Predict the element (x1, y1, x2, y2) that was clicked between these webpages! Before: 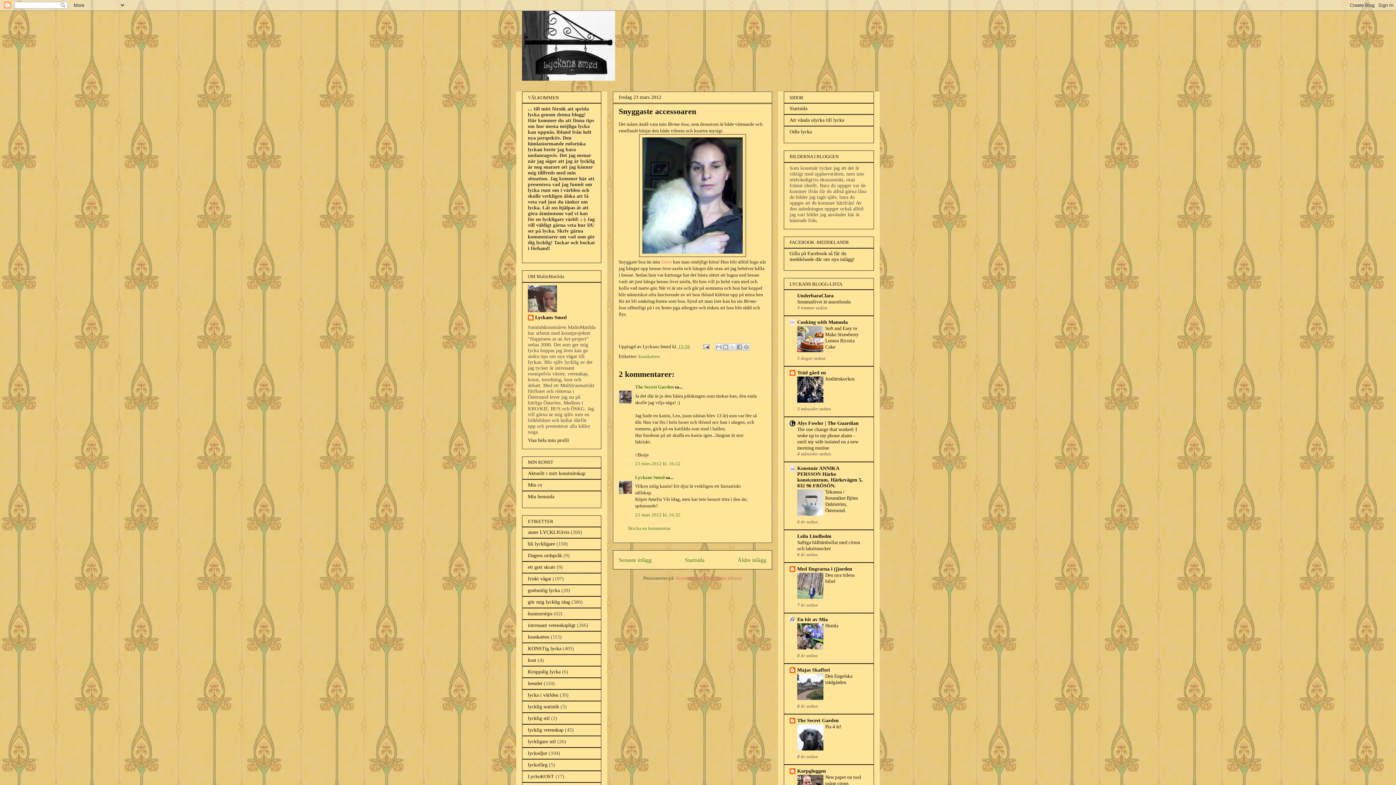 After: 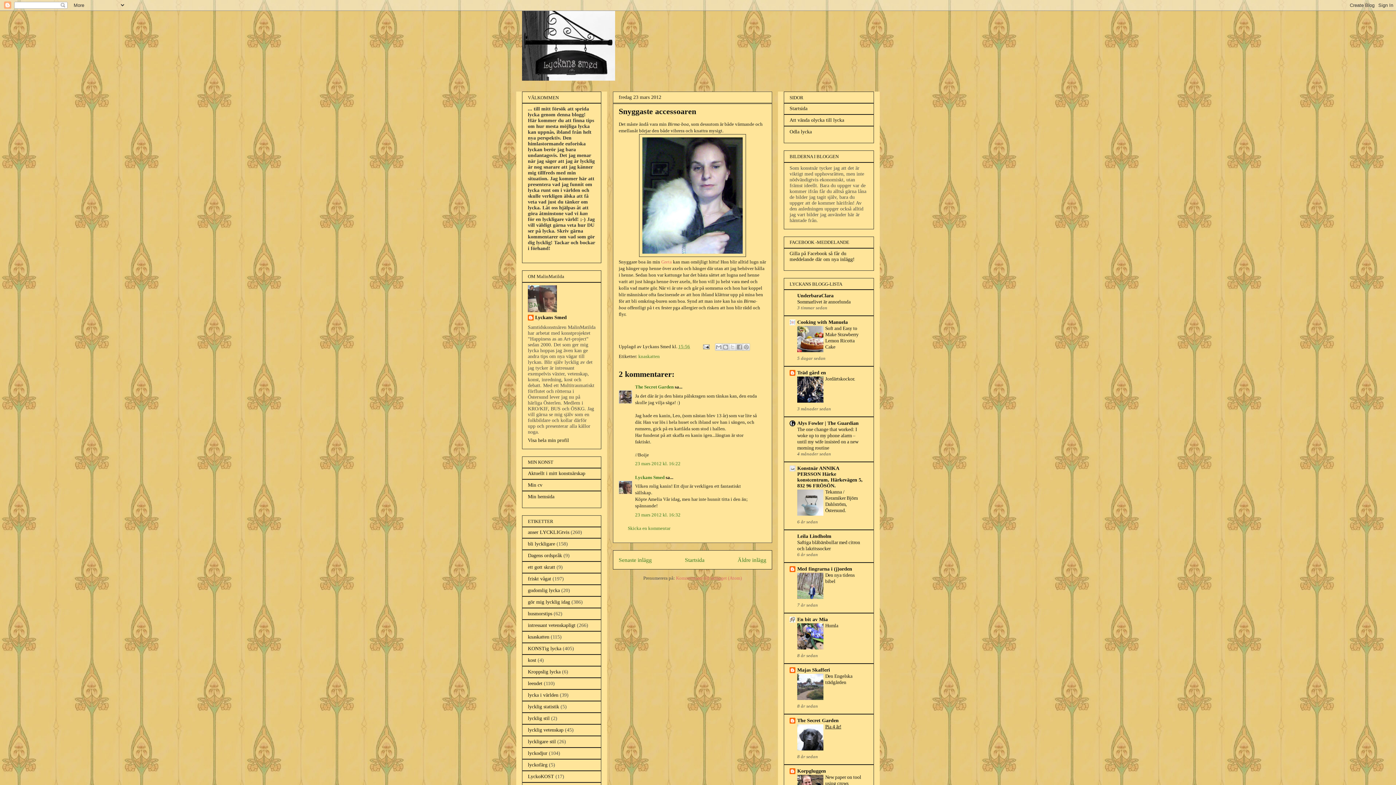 Action: bbox: (825, 724, 841, 729) label: Pia 4 år!